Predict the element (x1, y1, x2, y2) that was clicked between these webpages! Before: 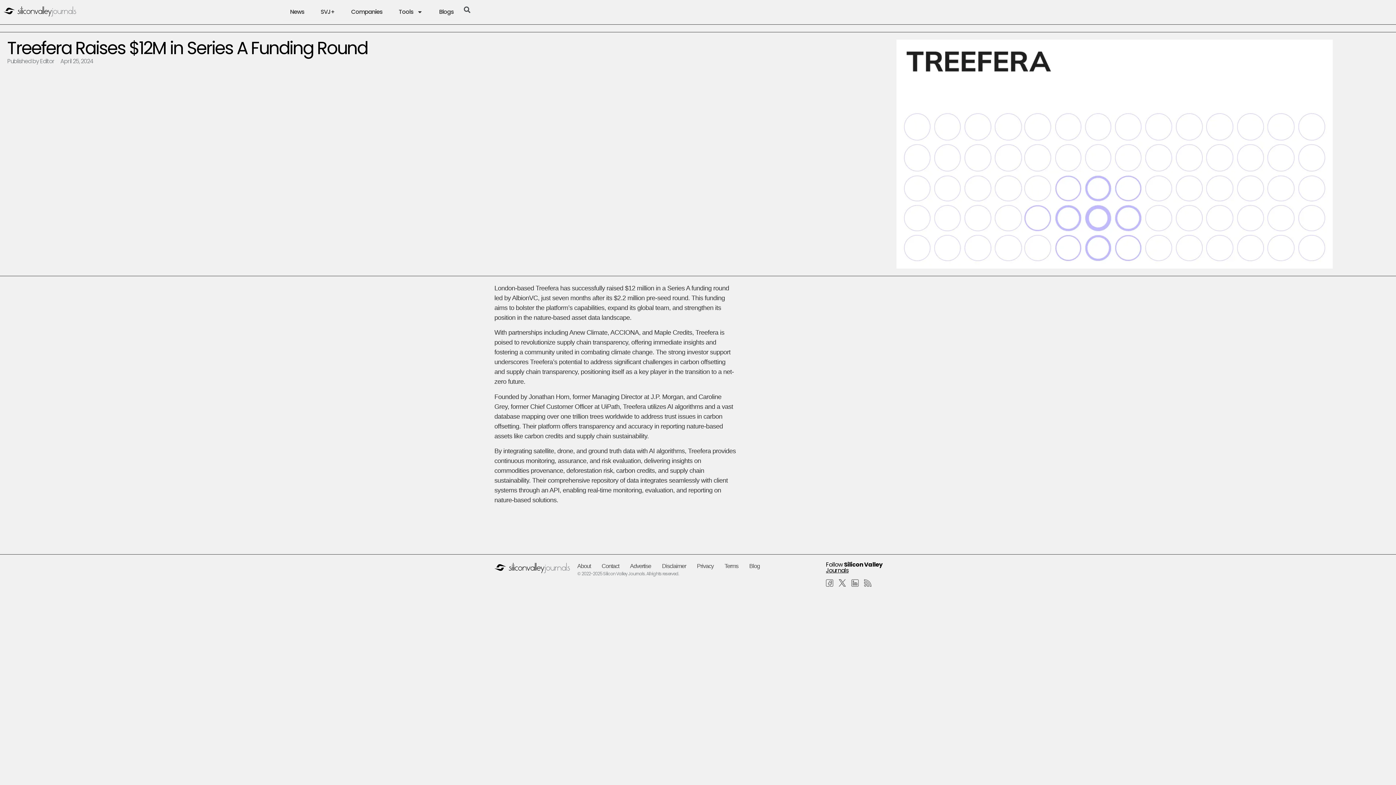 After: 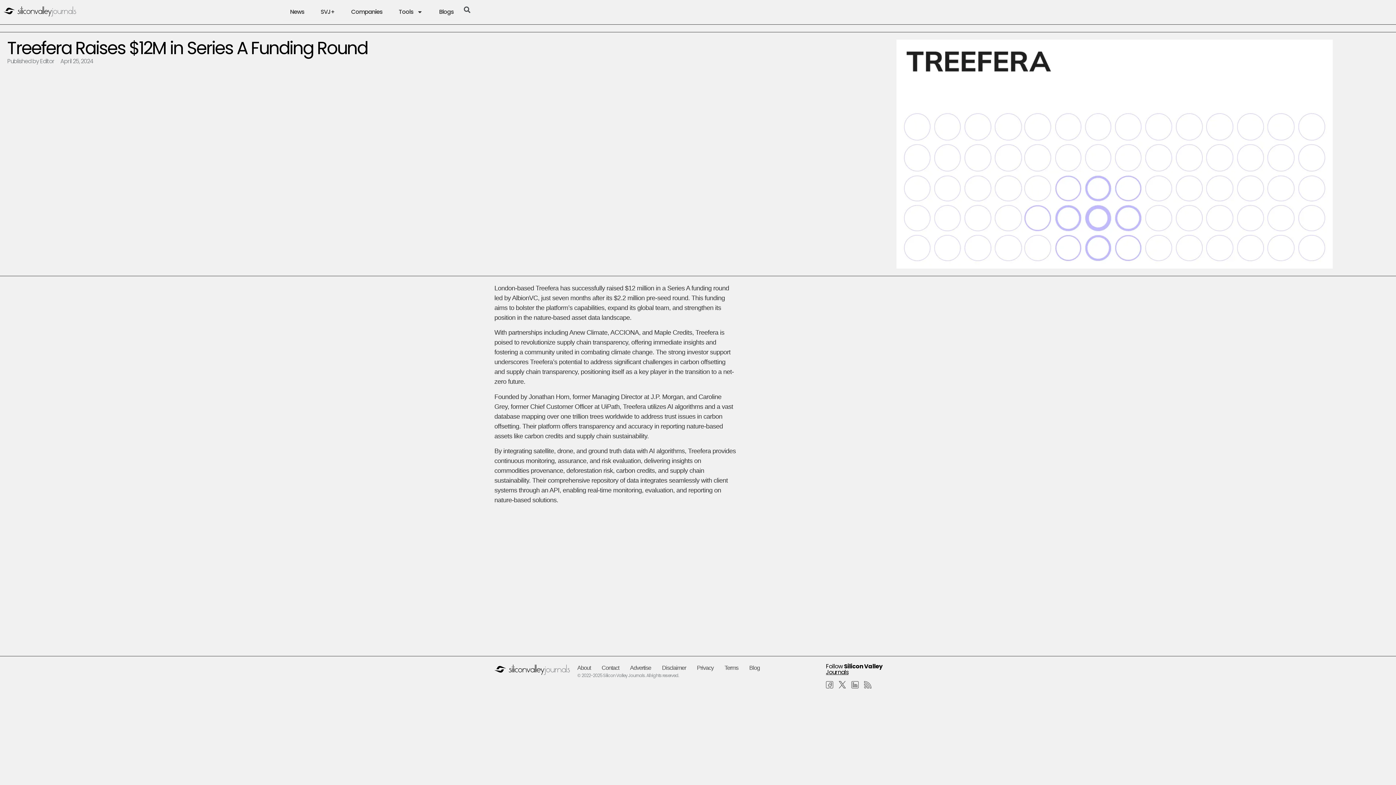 Action: bbox: (851, 579, 862, 586)